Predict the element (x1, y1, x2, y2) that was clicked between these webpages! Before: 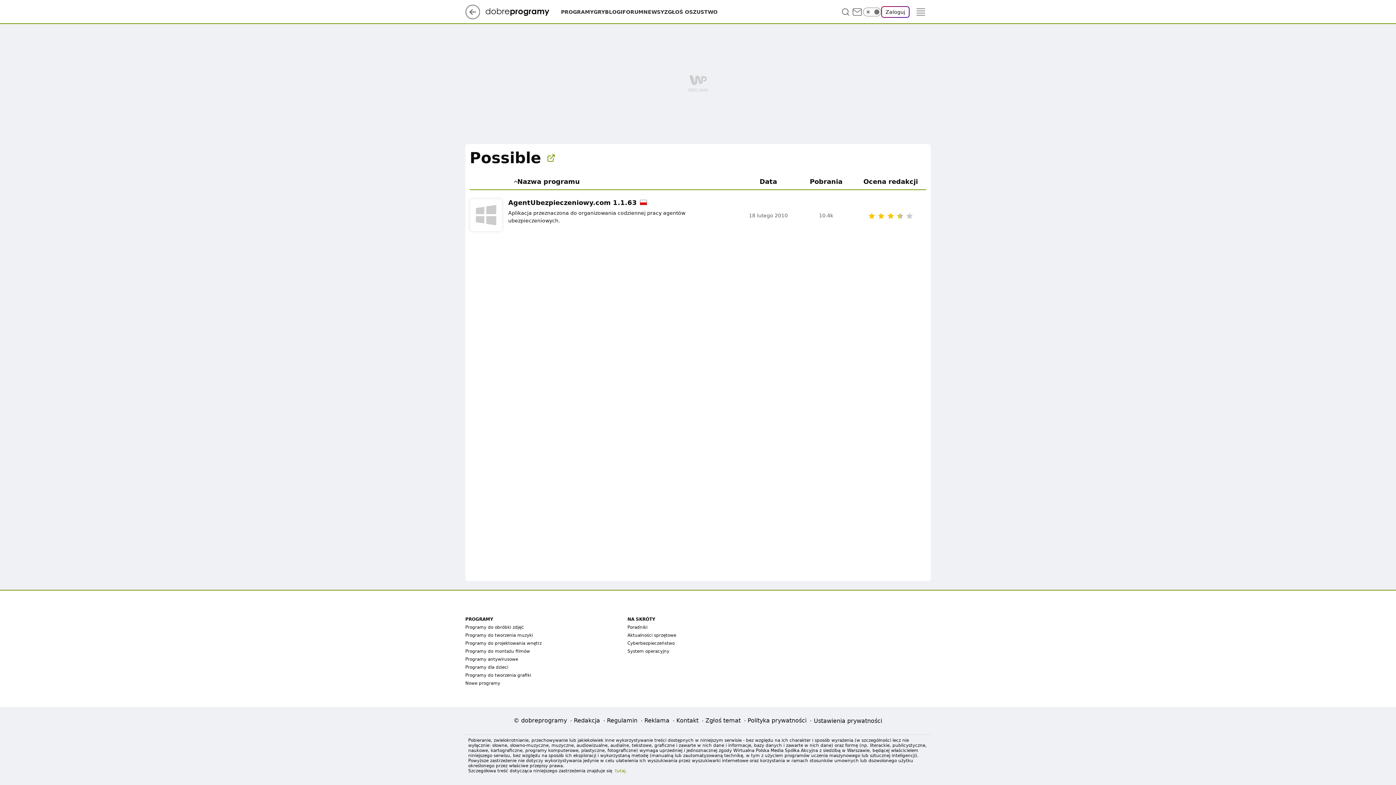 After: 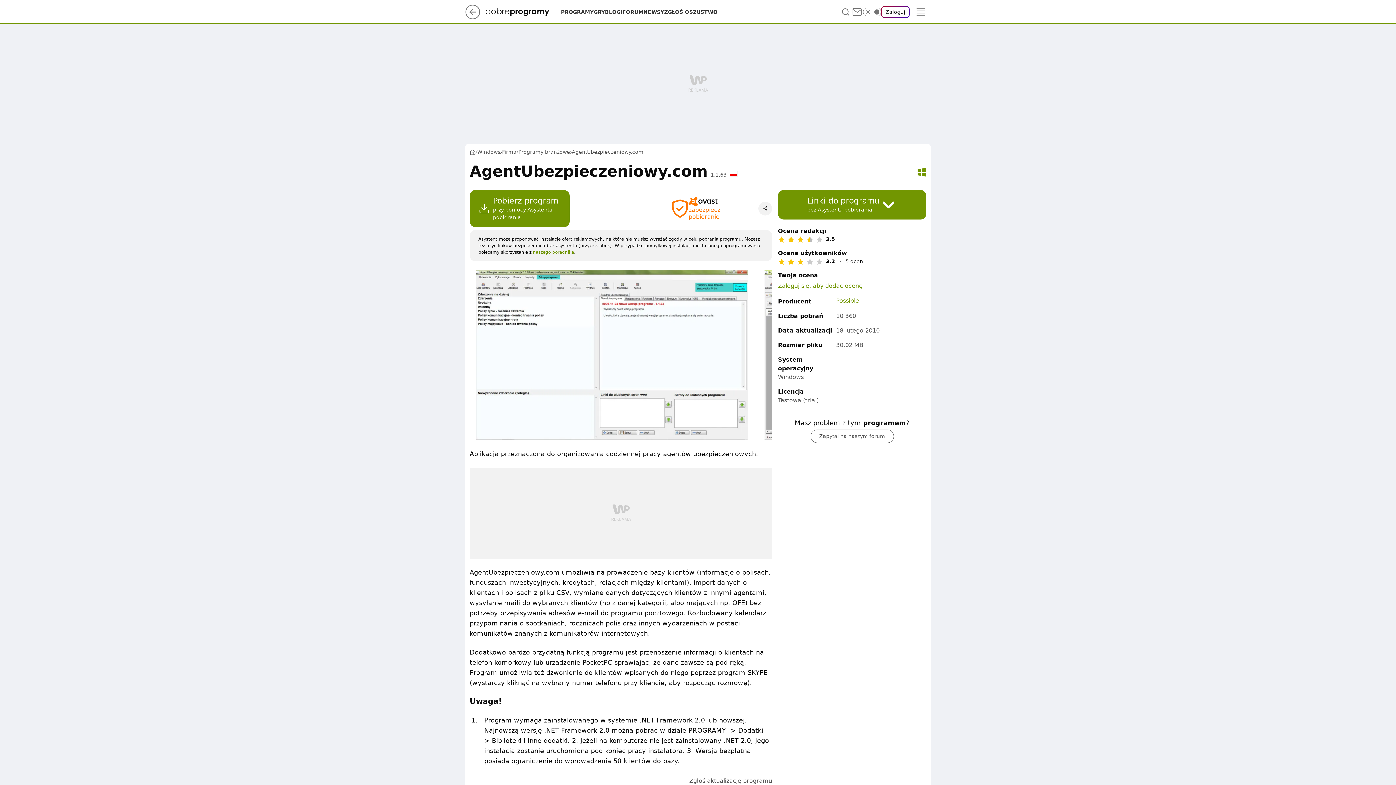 Action: bbox: (469, 198, 502, 232)